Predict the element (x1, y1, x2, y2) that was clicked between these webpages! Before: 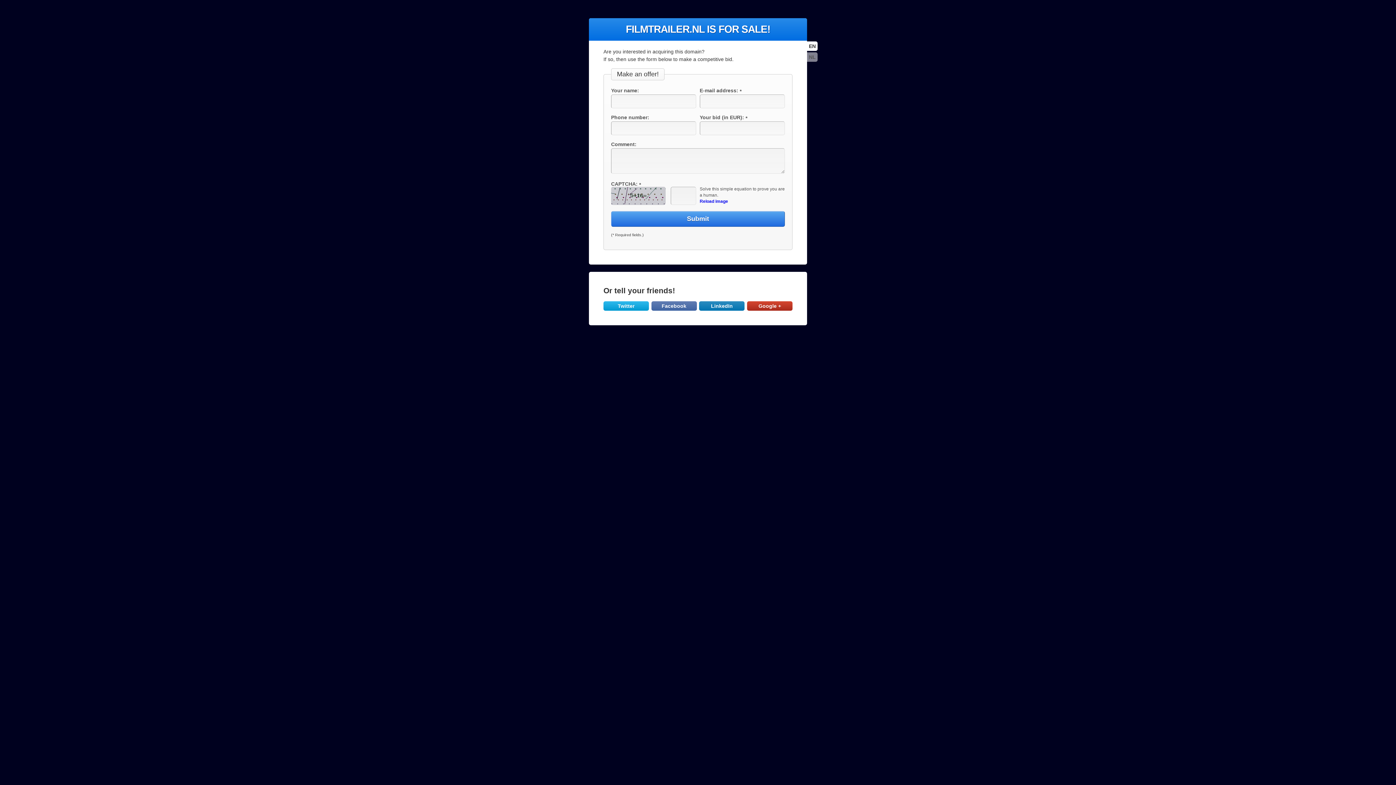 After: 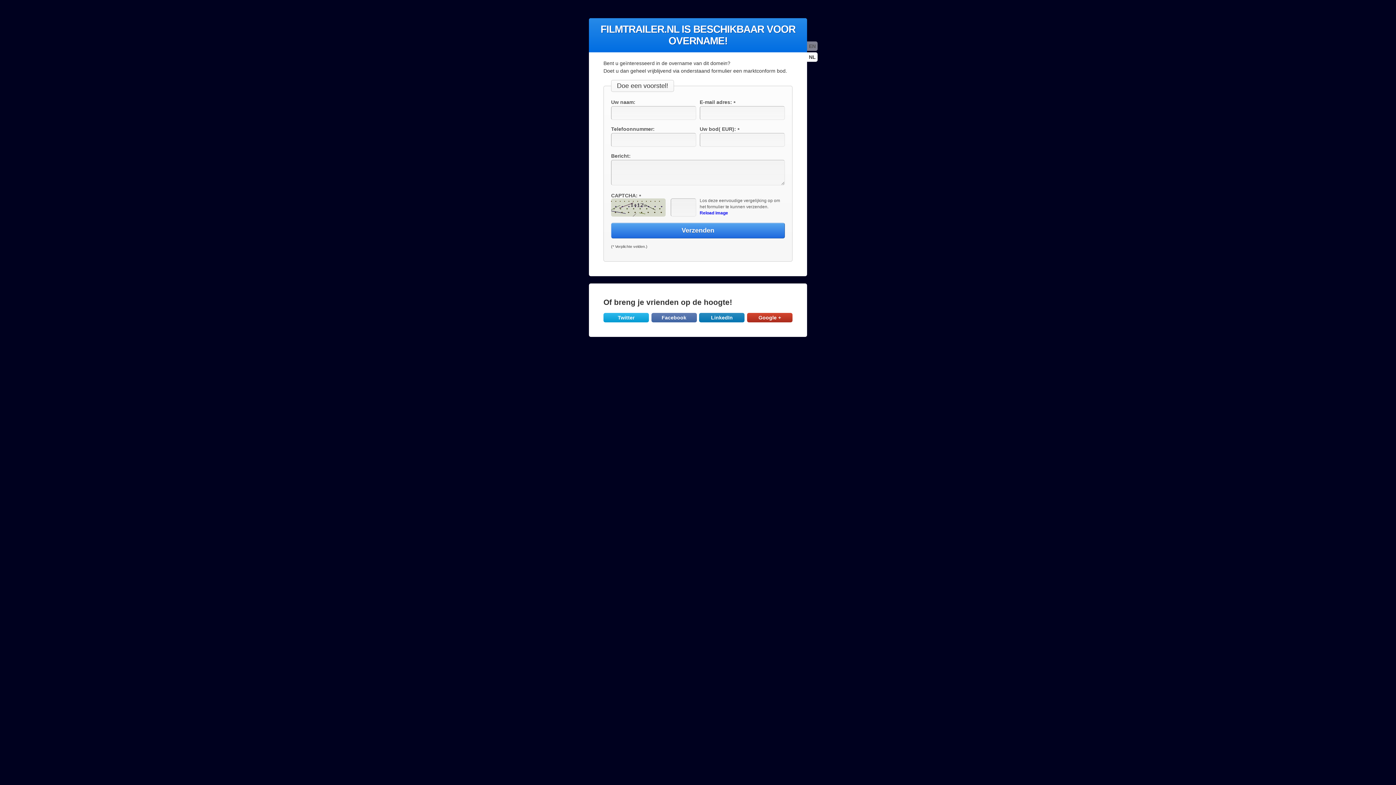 Action: label: NL bbox: (807, 52, 817, 61)